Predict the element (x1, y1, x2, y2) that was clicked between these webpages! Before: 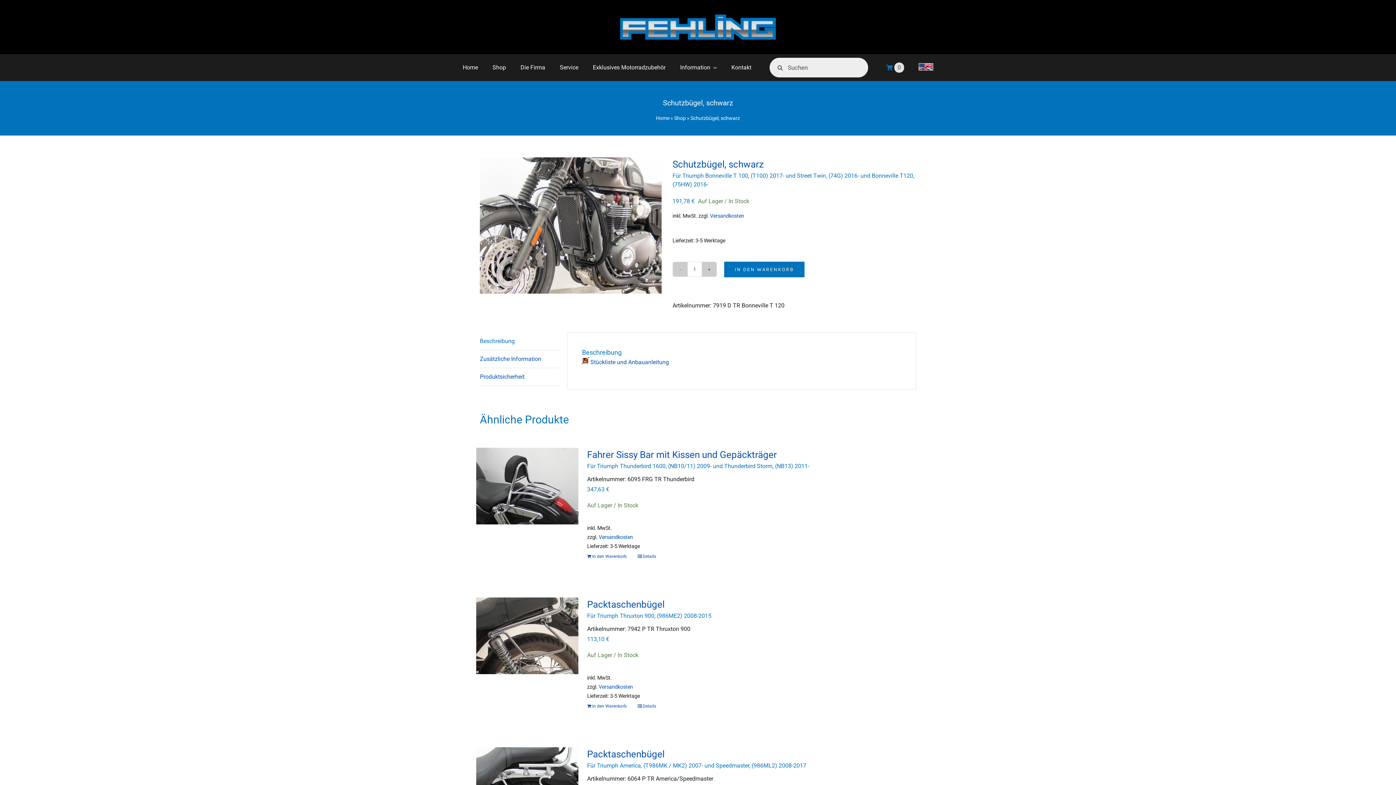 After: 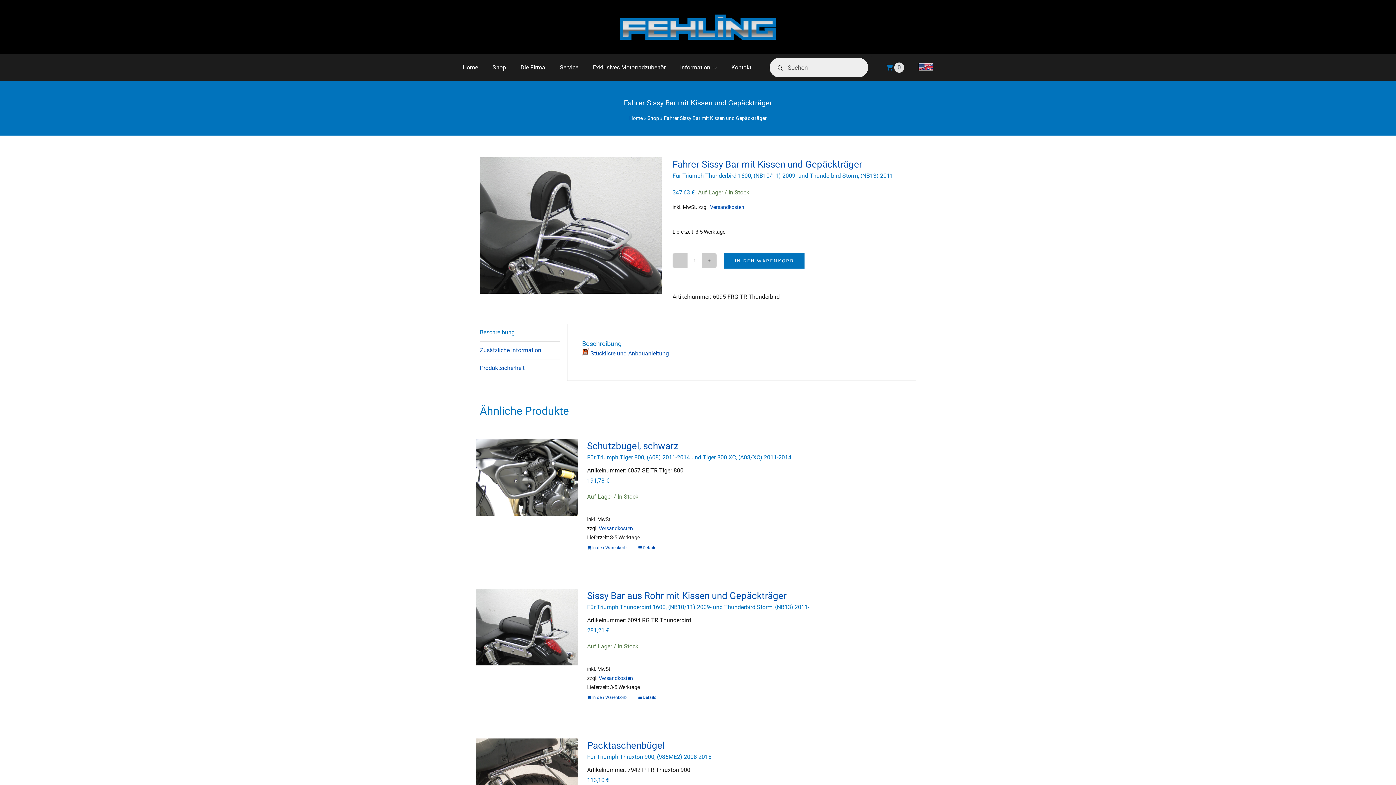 Action: label: Details bbox: (637, 553, 656, 560)